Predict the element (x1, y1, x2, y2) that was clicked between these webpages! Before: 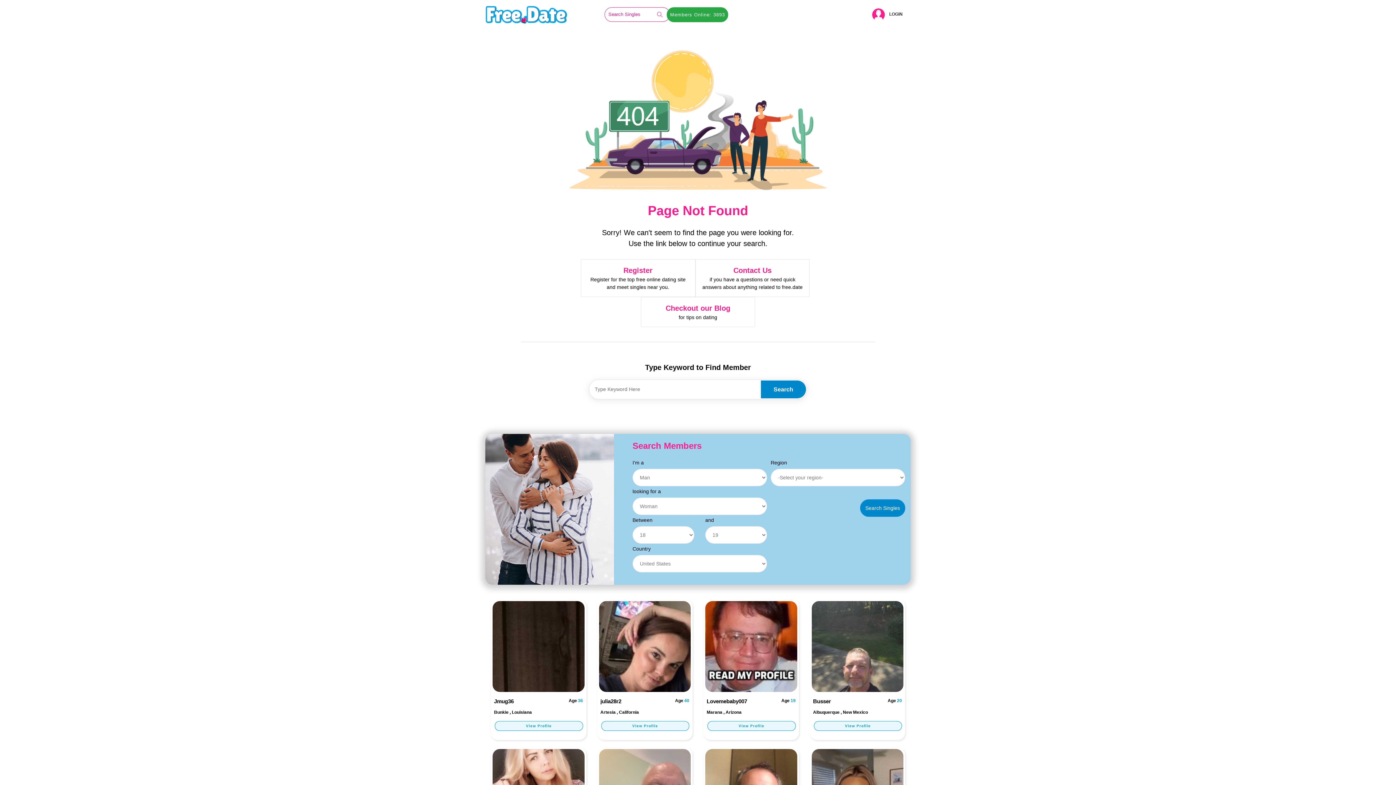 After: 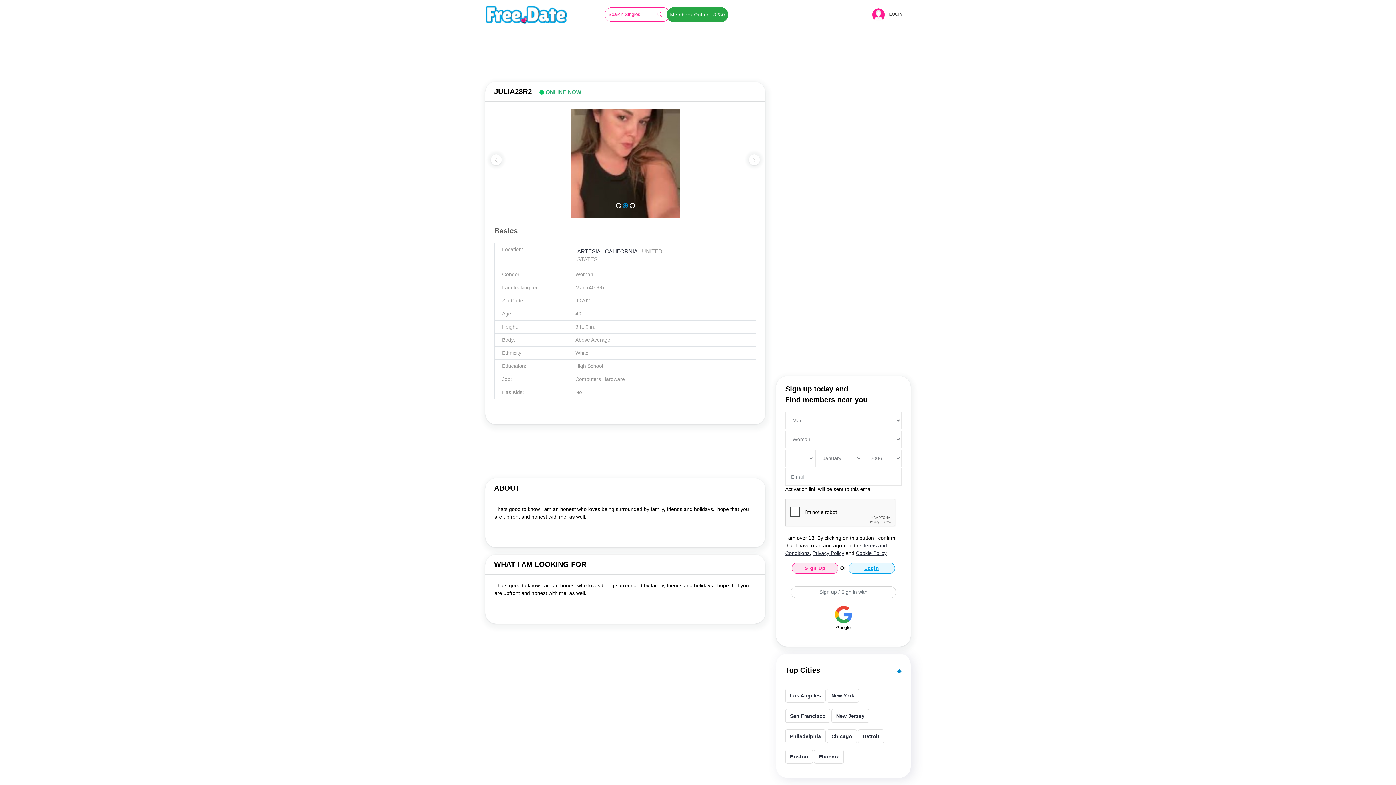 Action: bbox: (601, 721, 689, 731) label: View Profile